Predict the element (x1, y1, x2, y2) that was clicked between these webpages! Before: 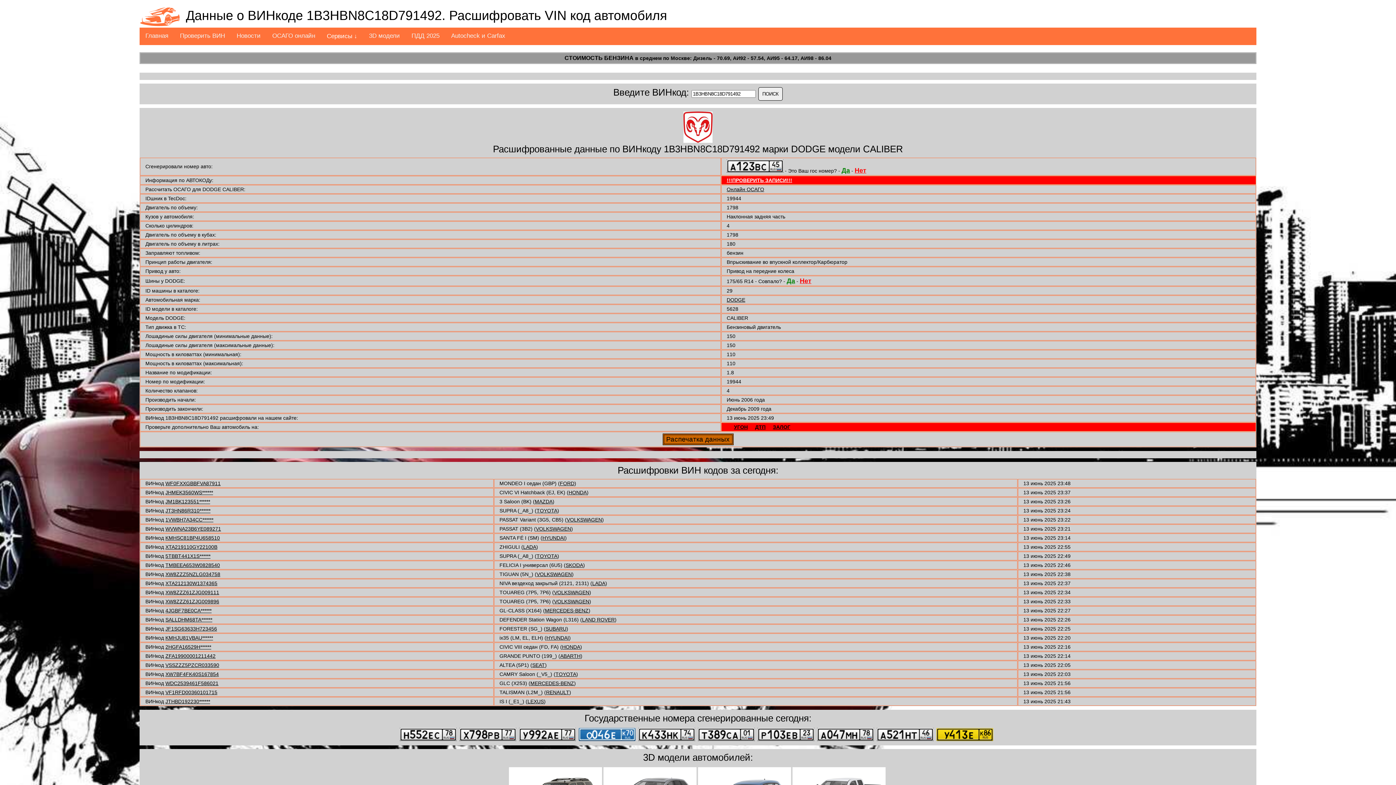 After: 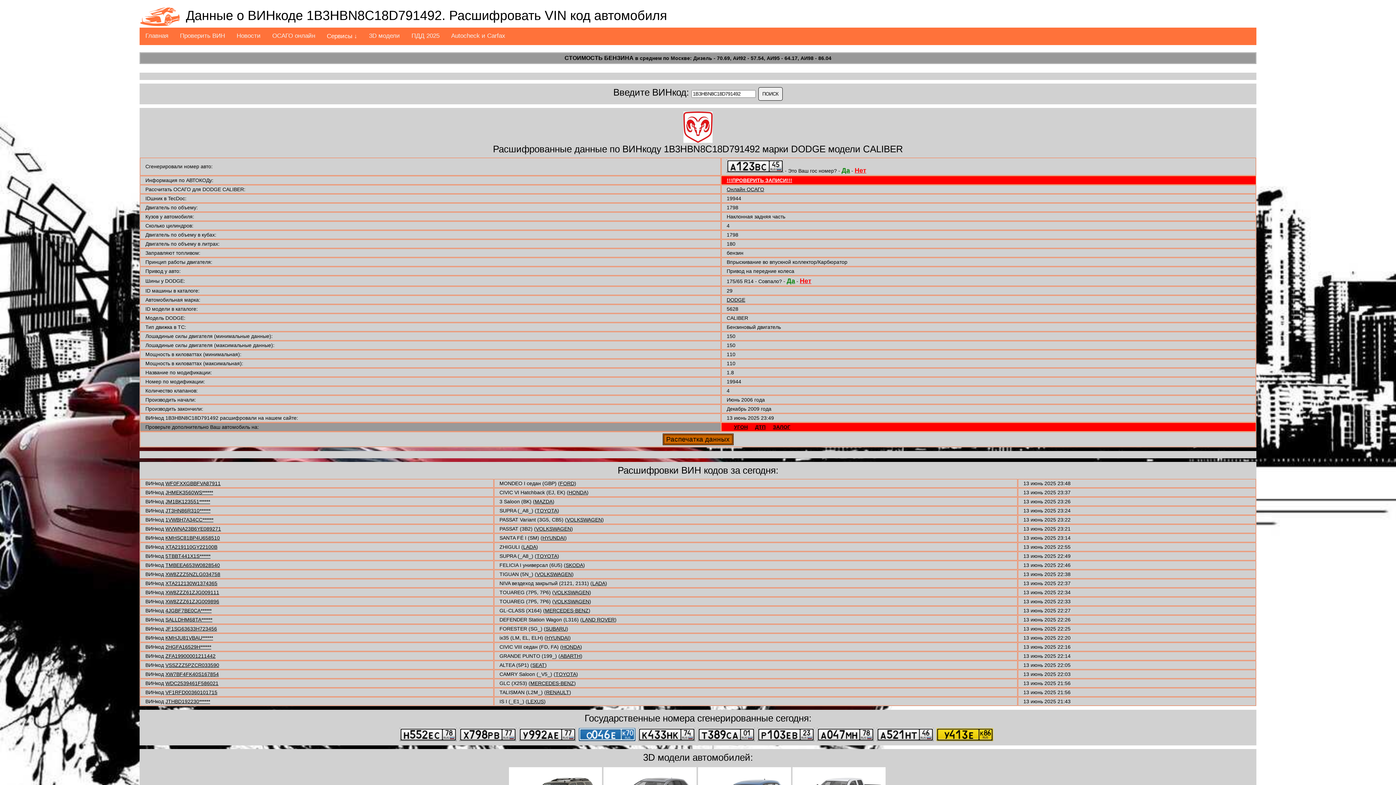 Action: label: ЗАЛОГ bbox: (773, 424, 790, 430)